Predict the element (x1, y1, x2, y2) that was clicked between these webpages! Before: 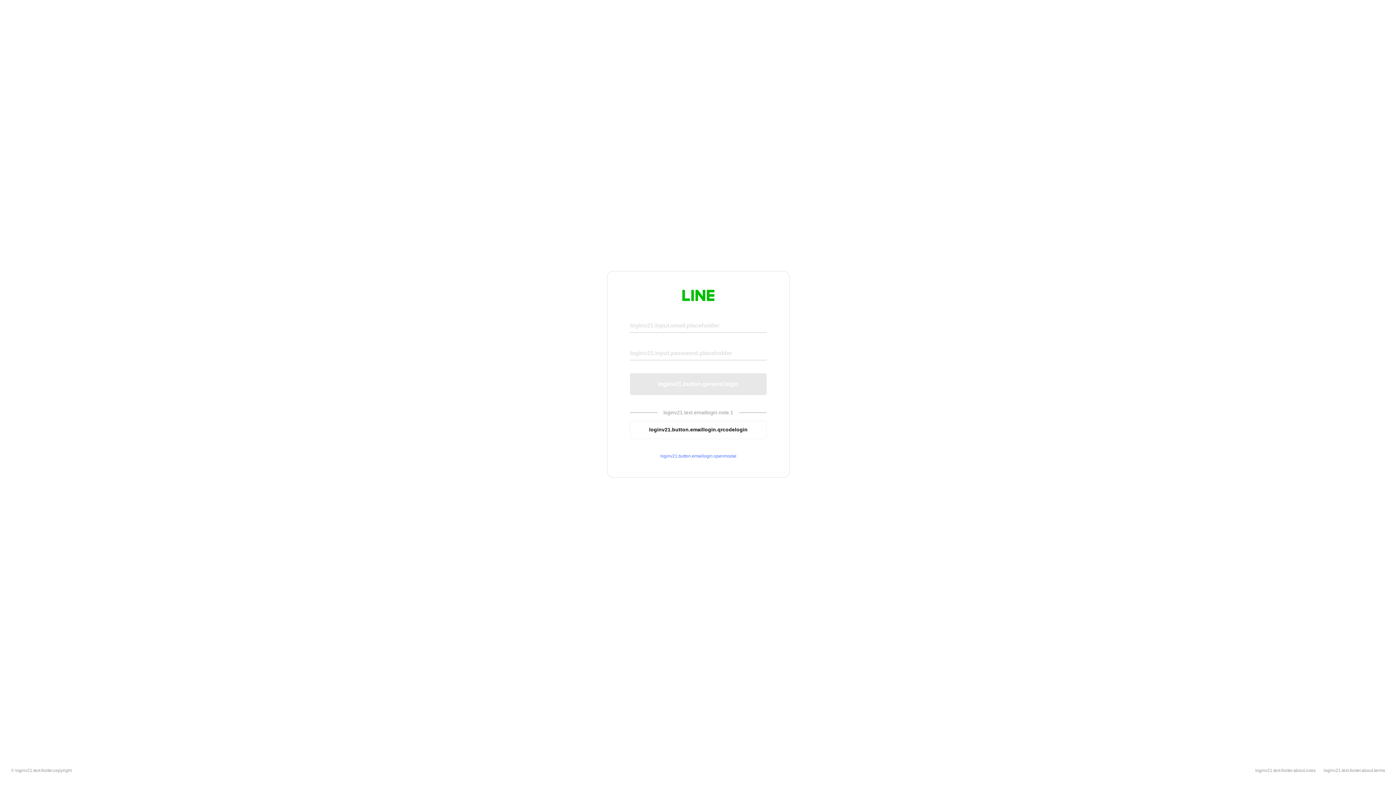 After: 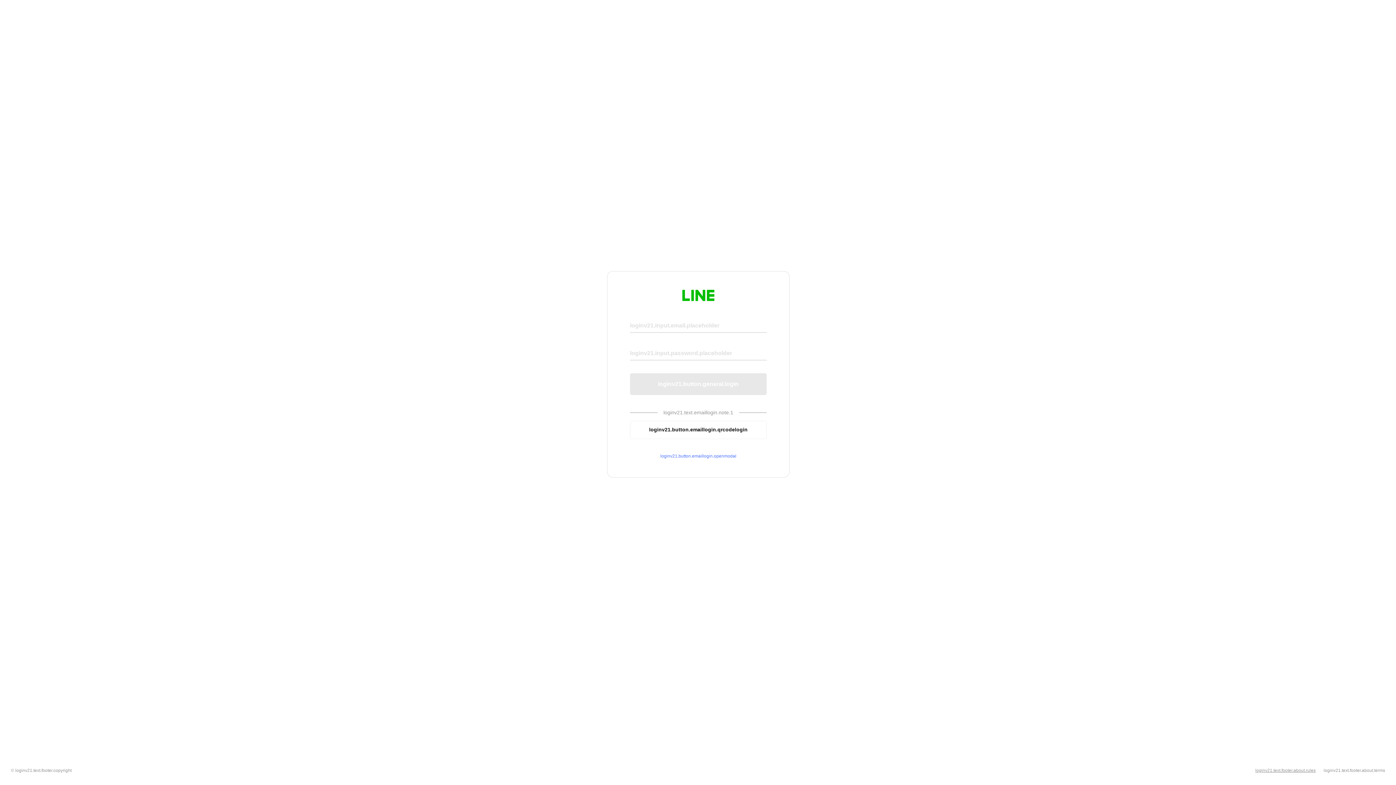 Action: label: loginv21.text.footer.about.rules bbox: (1255, 768, 1316, 773)